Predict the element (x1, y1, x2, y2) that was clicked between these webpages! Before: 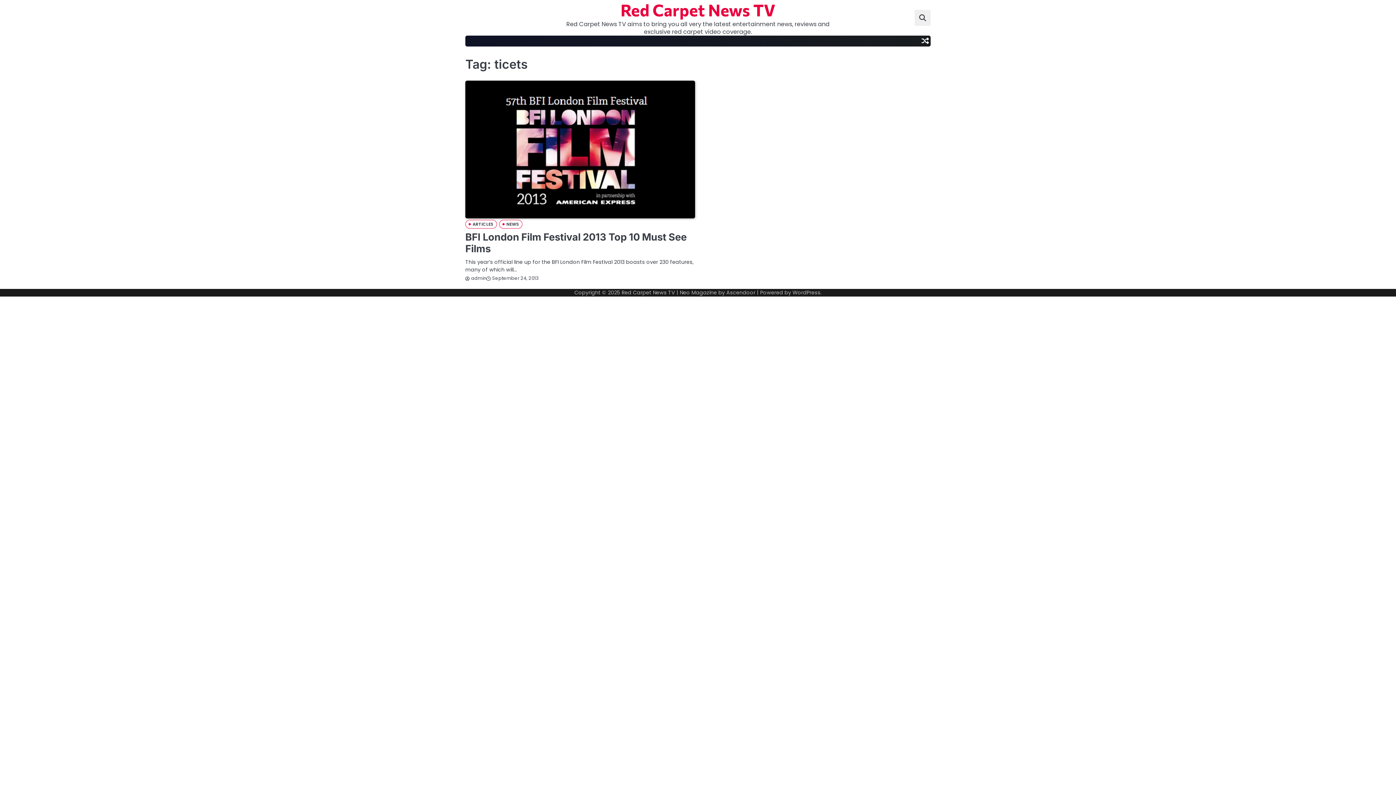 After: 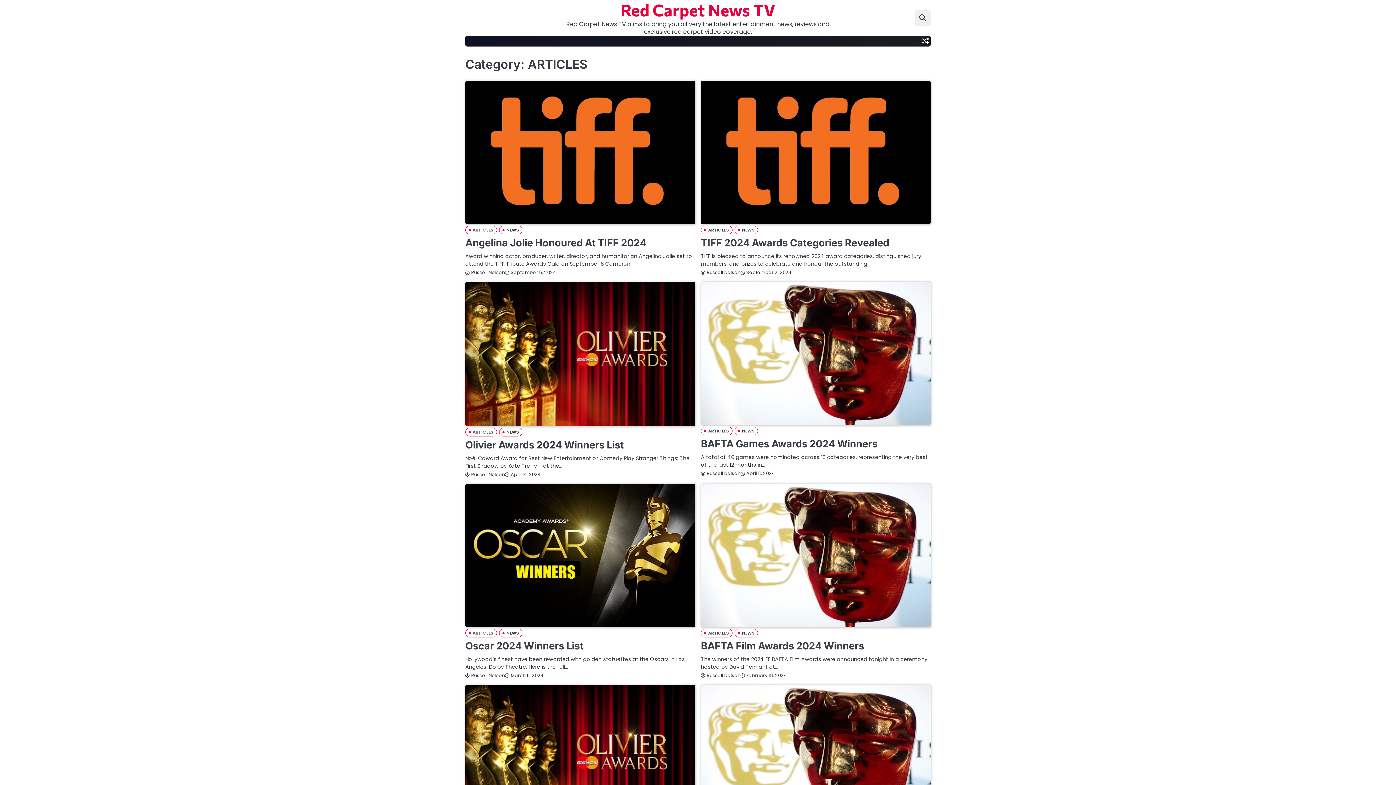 Action: bbox: (465, 220, 497, 228) label: ARTICLES